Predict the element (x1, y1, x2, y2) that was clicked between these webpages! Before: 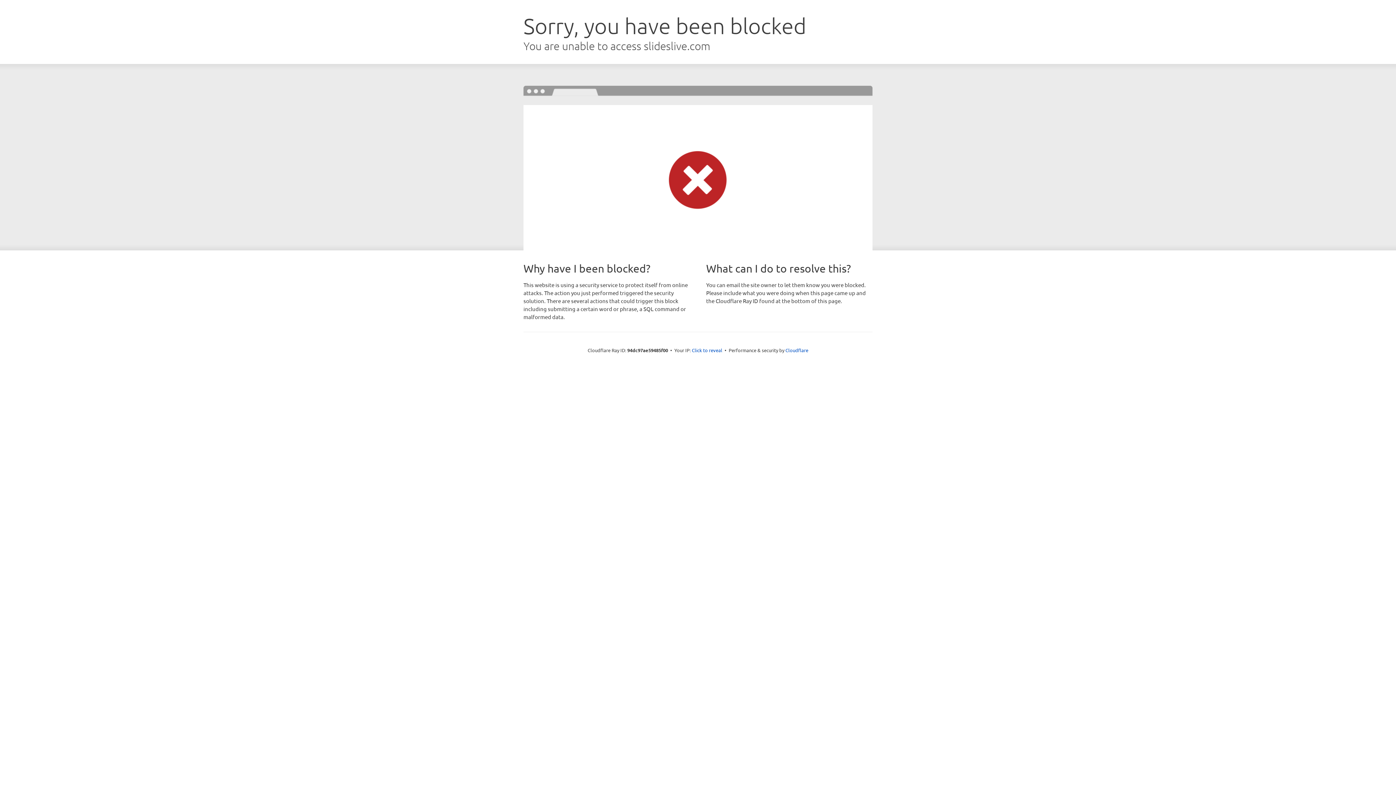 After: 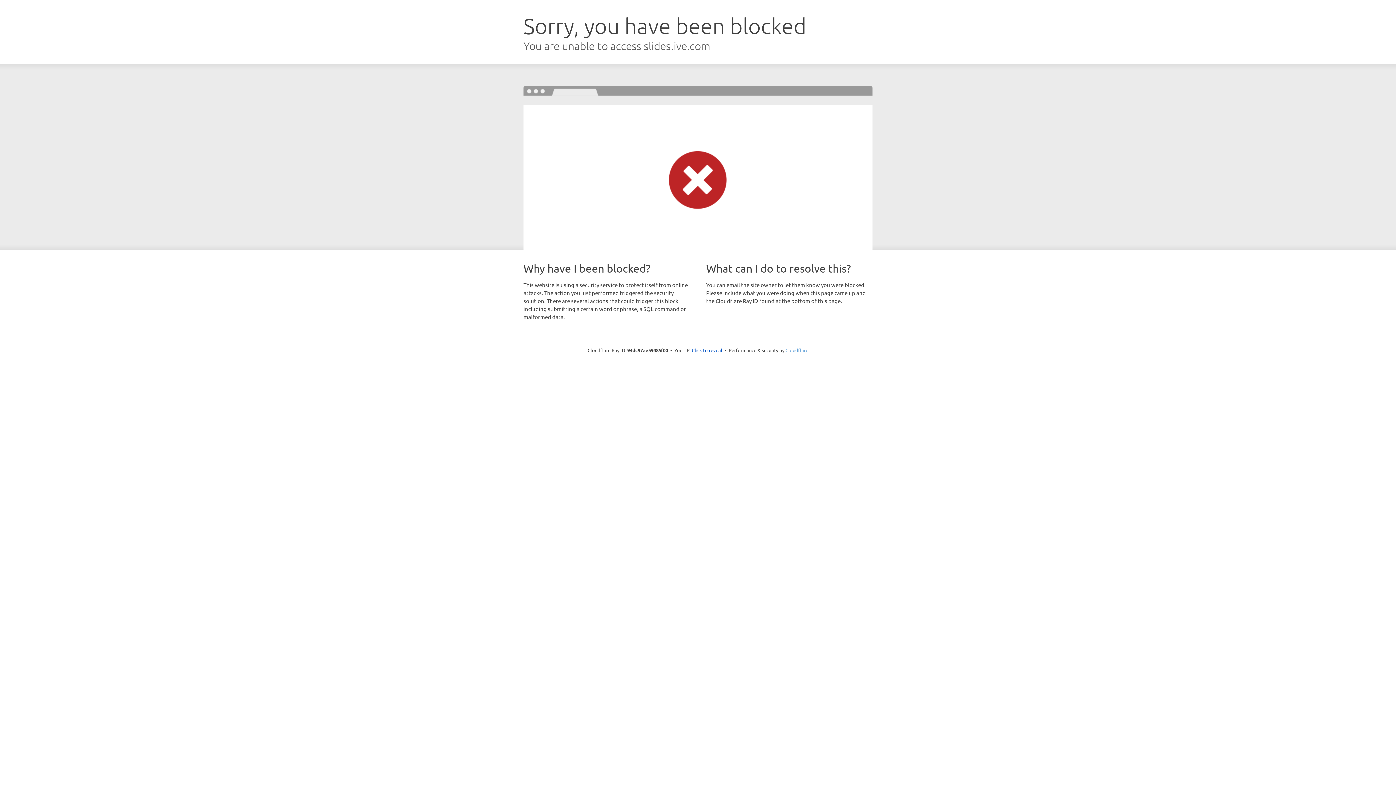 Action: bbox: (785, 347, 808, 353) label: Cloudflare